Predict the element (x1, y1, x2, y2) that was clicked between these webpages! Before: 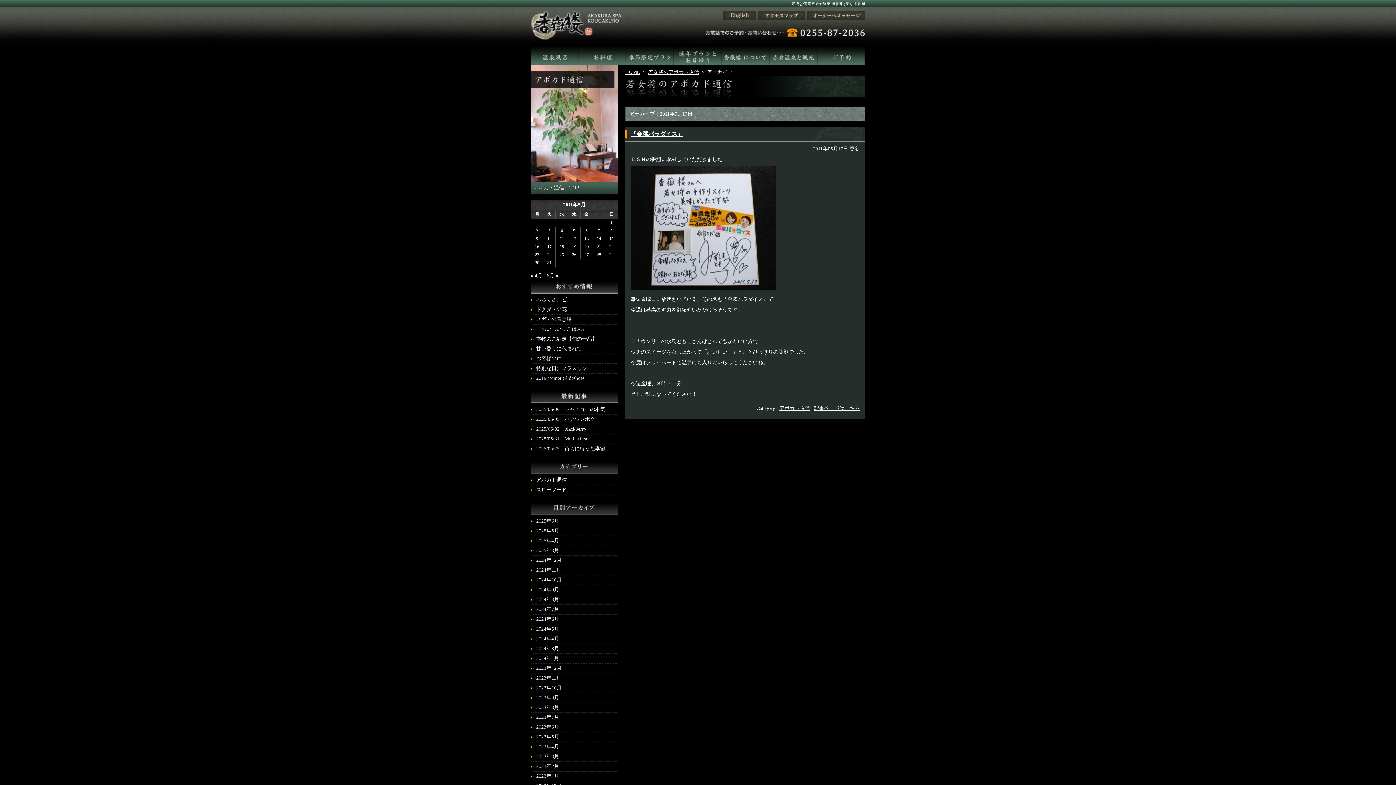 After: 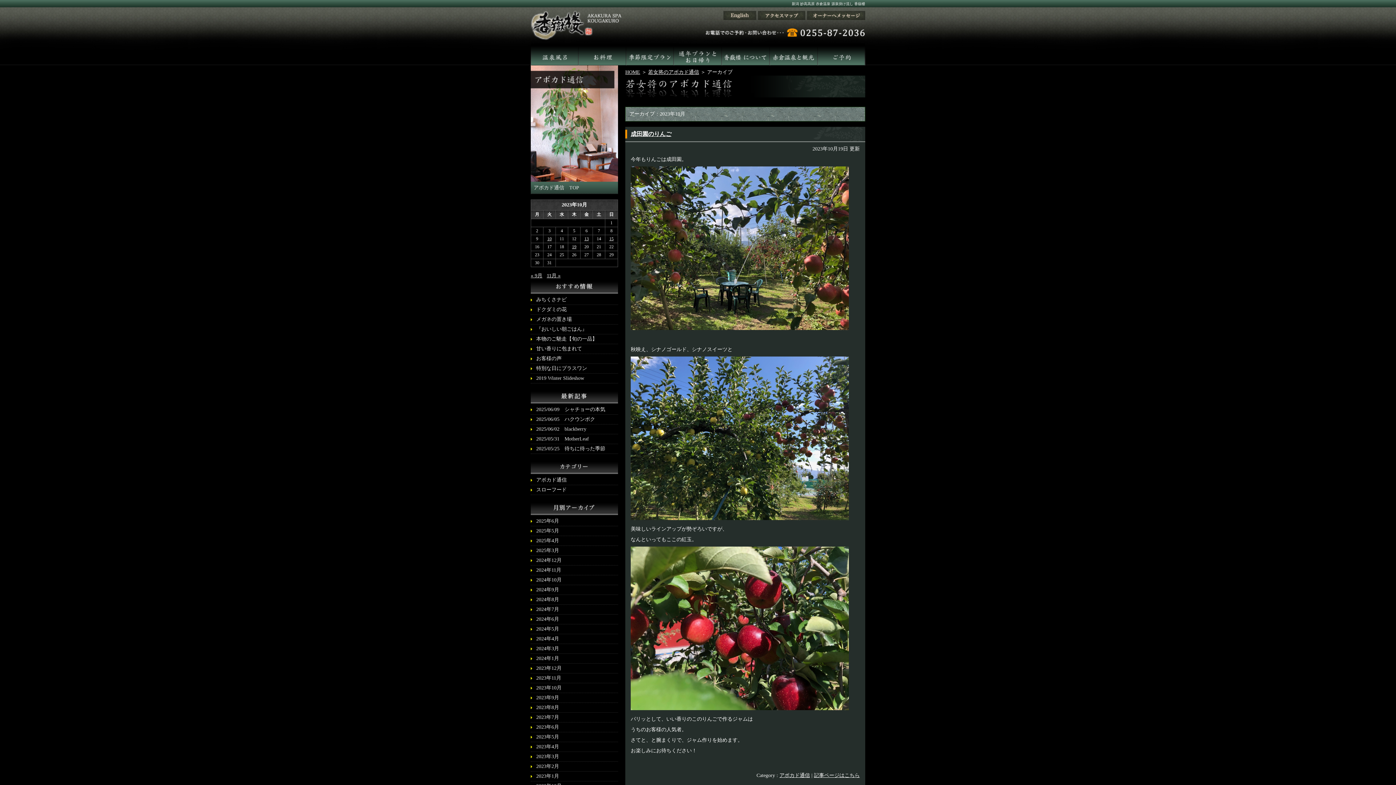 Action: label: 2023年10月 bbox: (530, 683, 618, 693)